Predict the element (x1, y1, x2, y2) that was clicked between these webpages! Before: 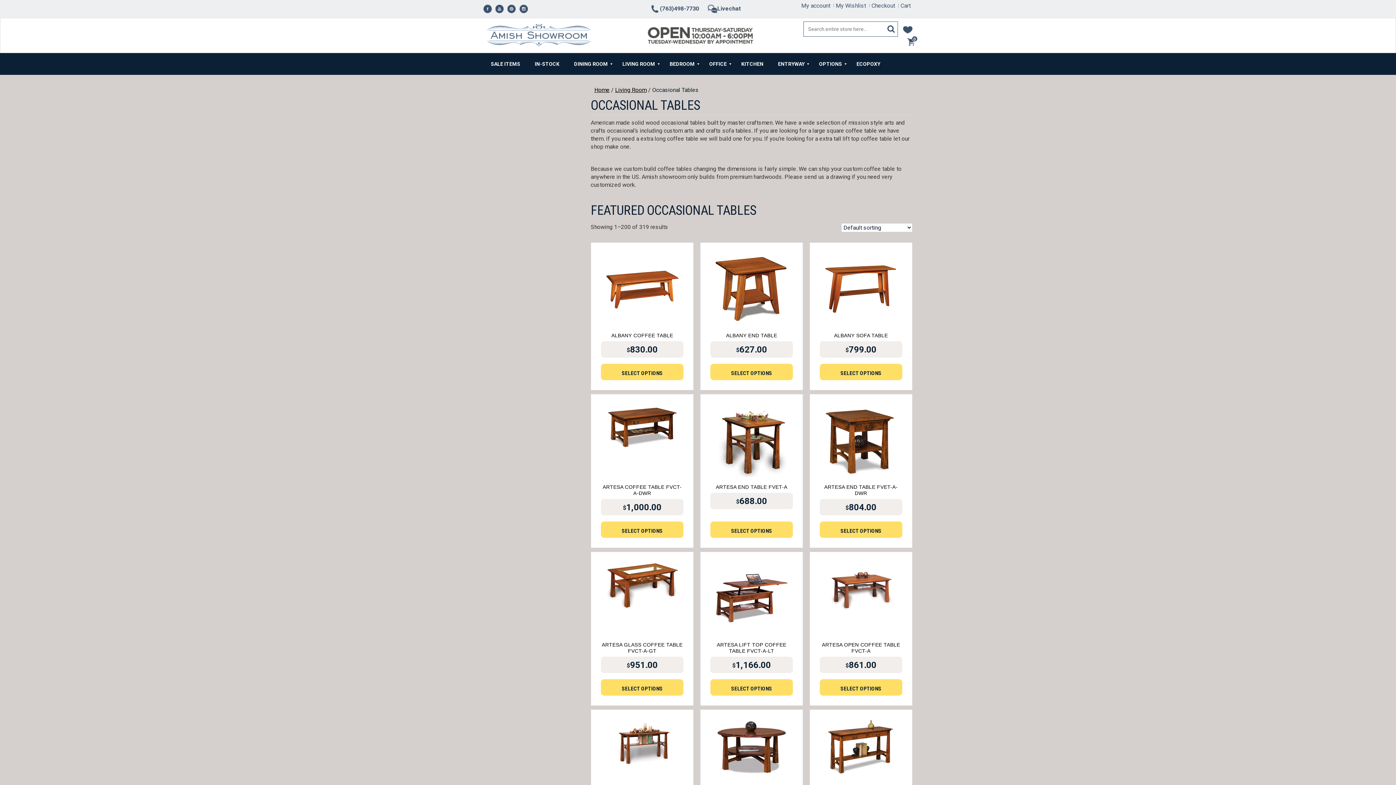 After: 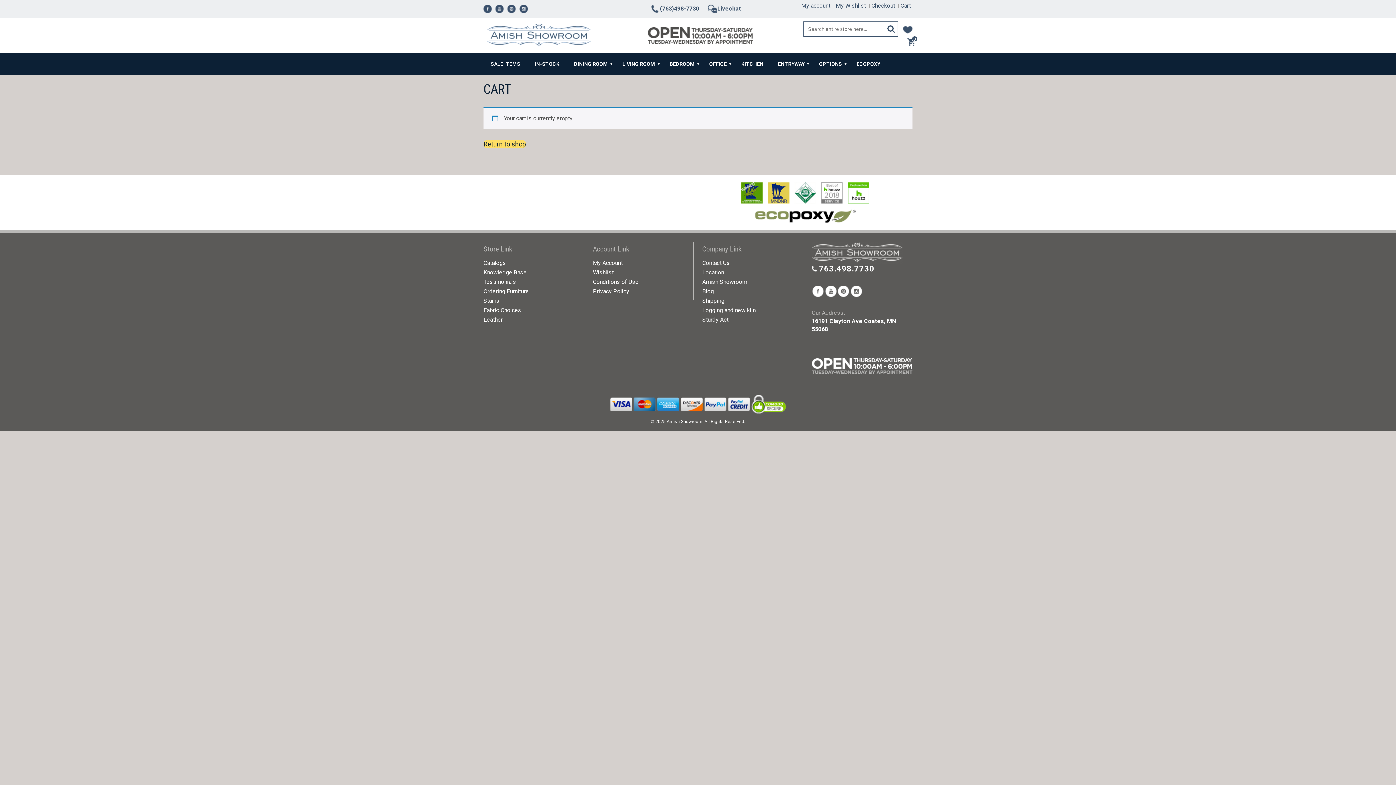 Action: bbox: (792, 37, 916, 46) label: 0 items